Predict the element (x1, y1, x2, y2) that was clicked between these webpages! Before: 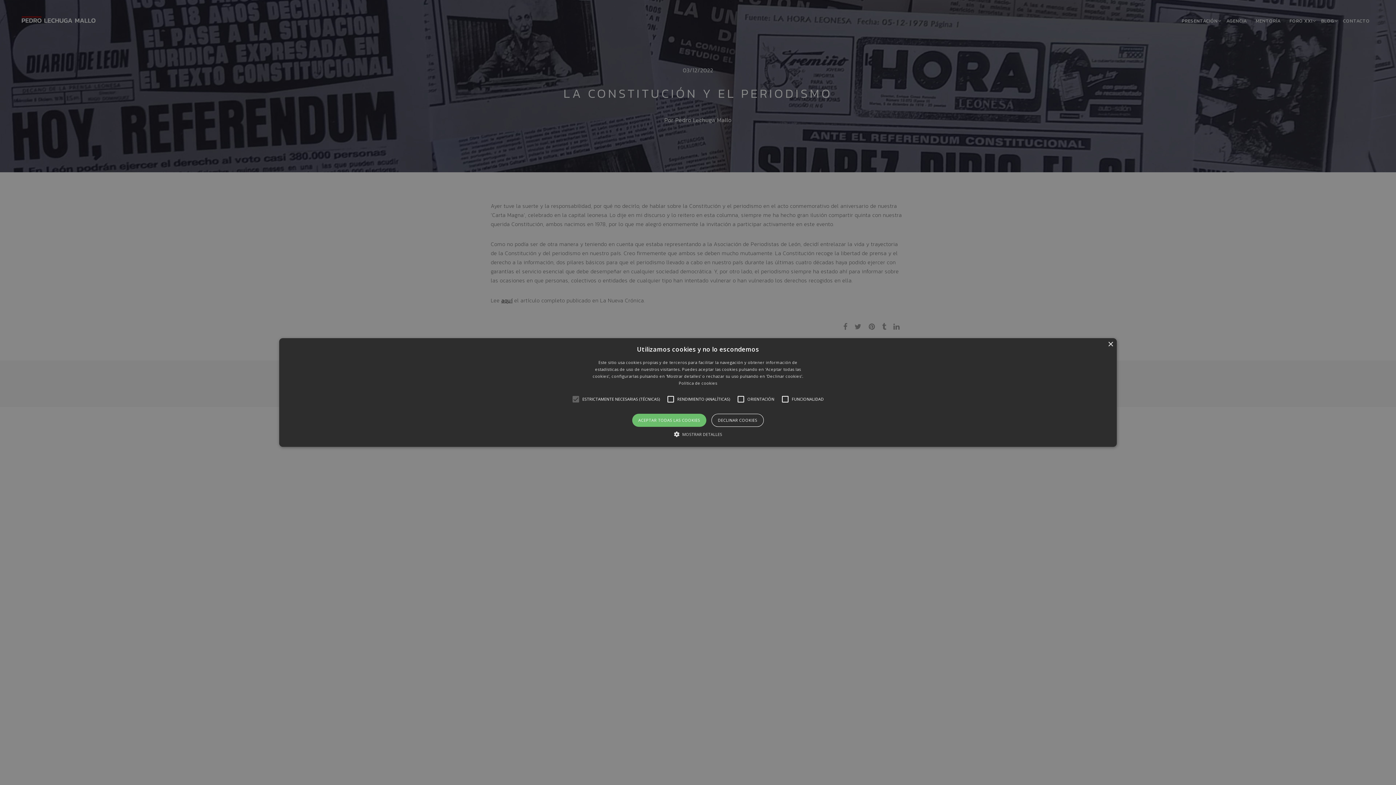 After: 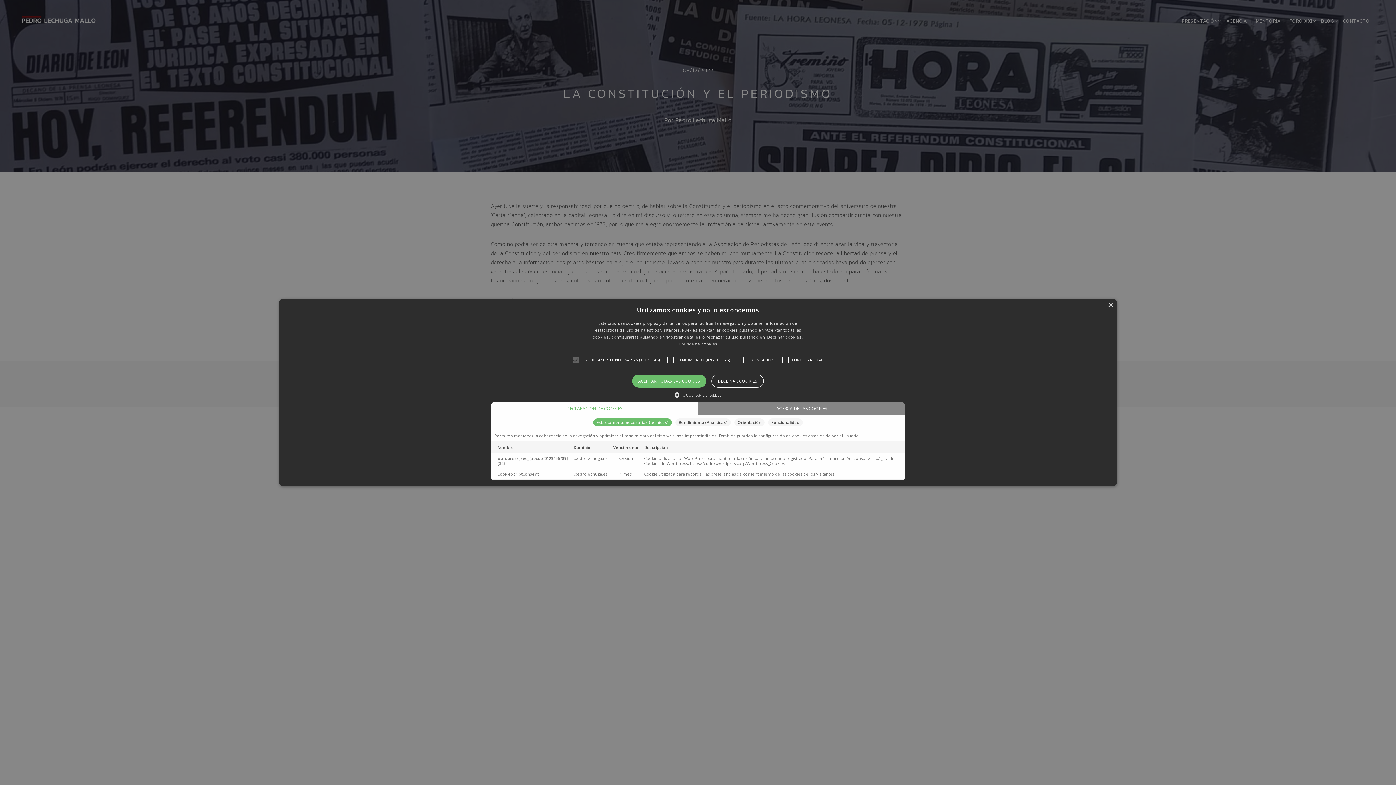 Action: label:  MOSTRAR DETALLES bbox: (674, 430, 722, 438)